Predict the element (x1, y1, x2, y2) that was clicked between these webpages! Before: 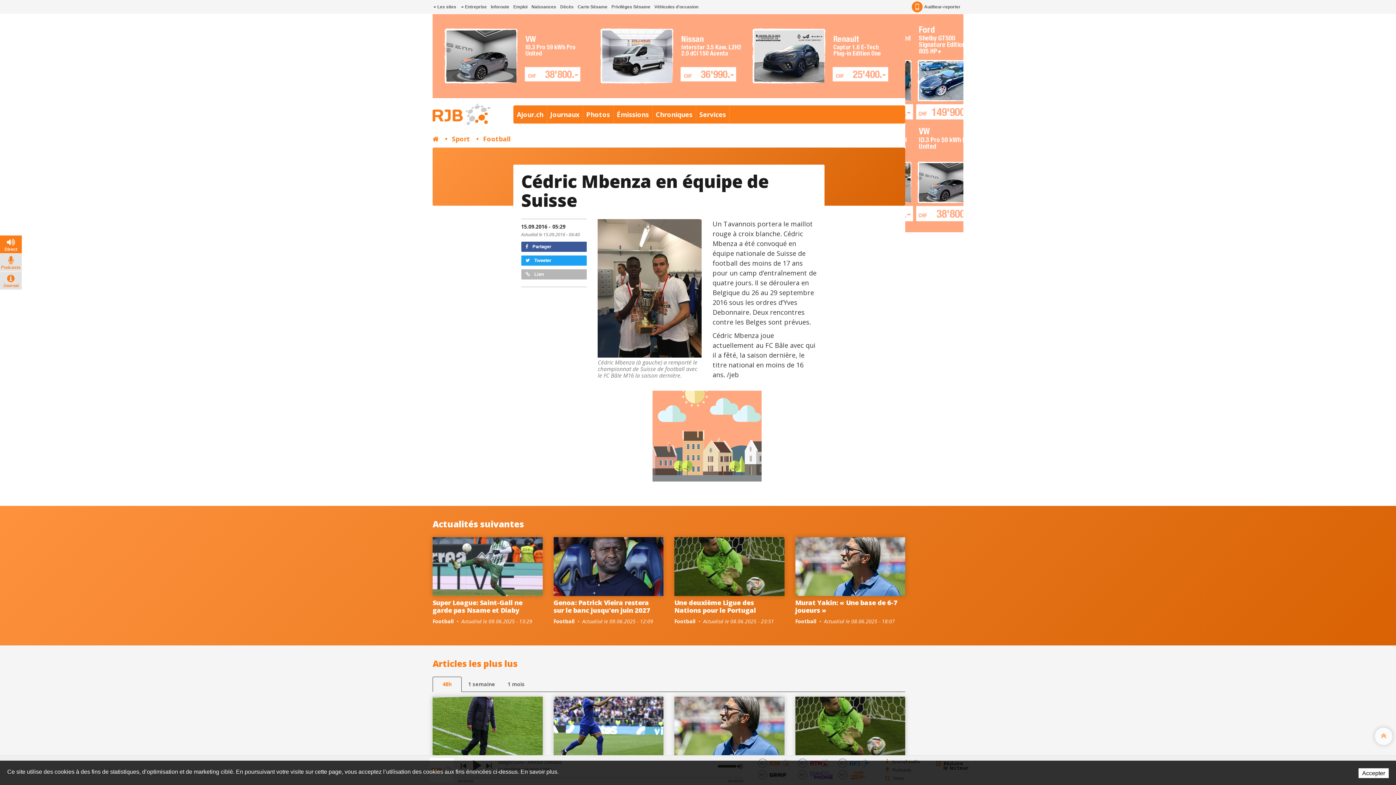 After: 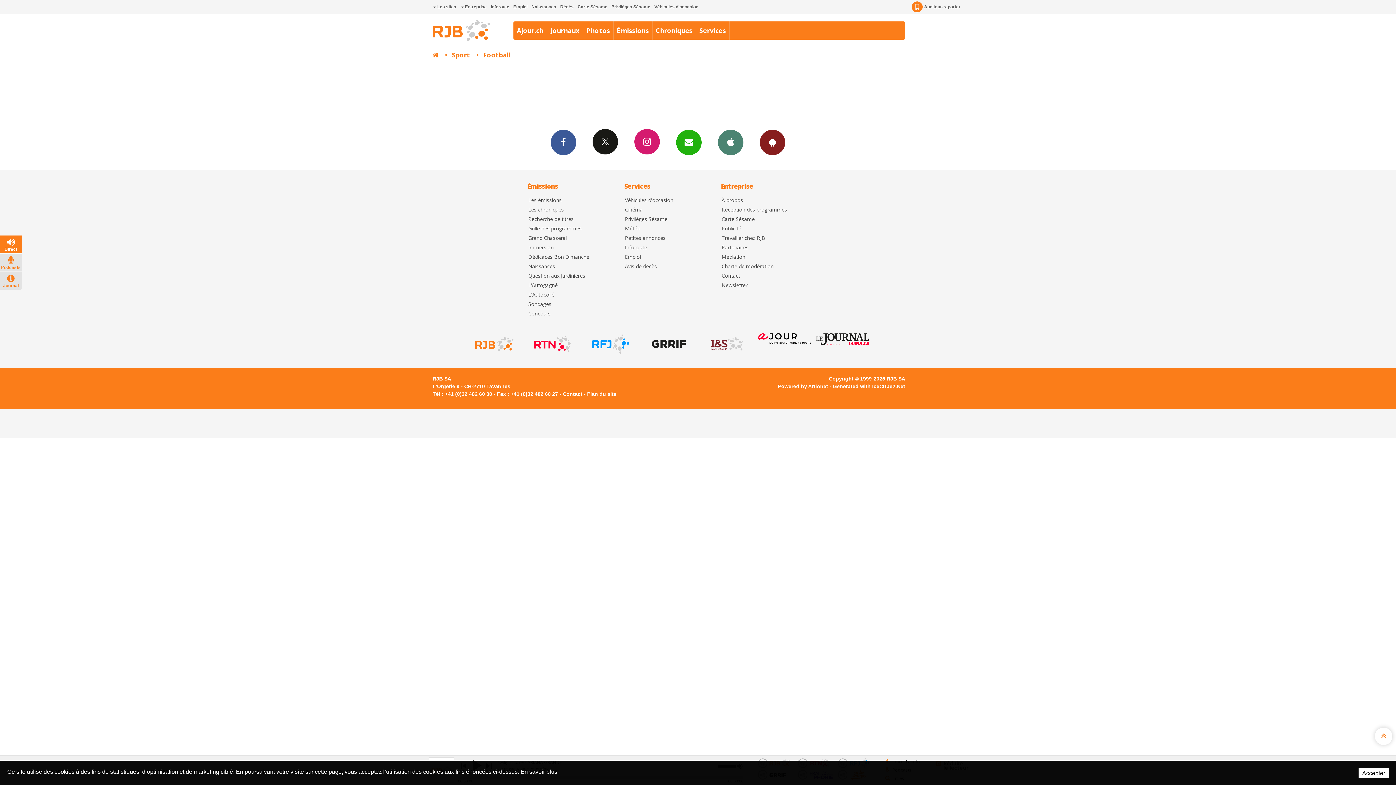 Action: label: Football bbox: (432, 618, 453, 625)